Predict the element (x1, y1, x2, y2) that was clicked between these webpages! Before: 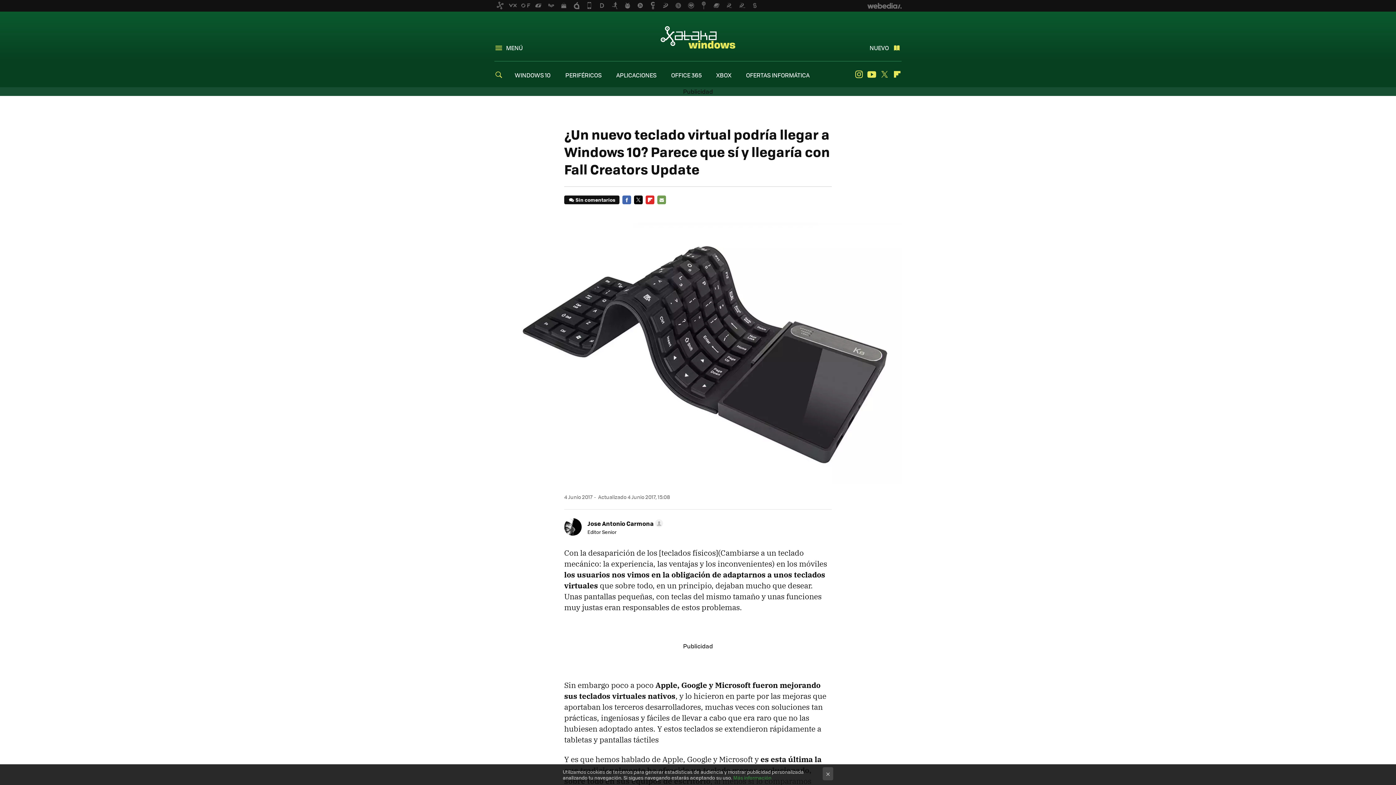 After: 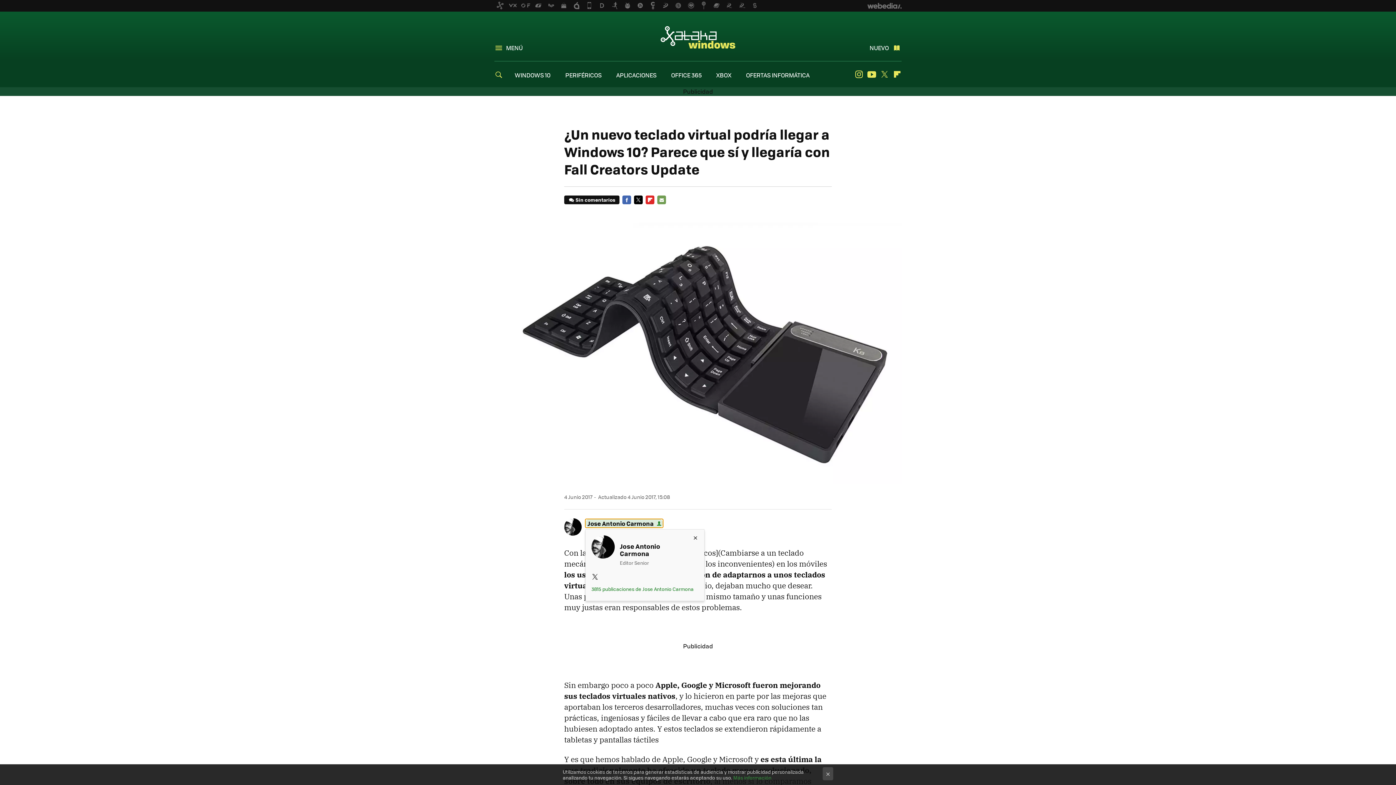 Action: bbox: (585, 519, 663, 528) label: Jose Antonio Carmona